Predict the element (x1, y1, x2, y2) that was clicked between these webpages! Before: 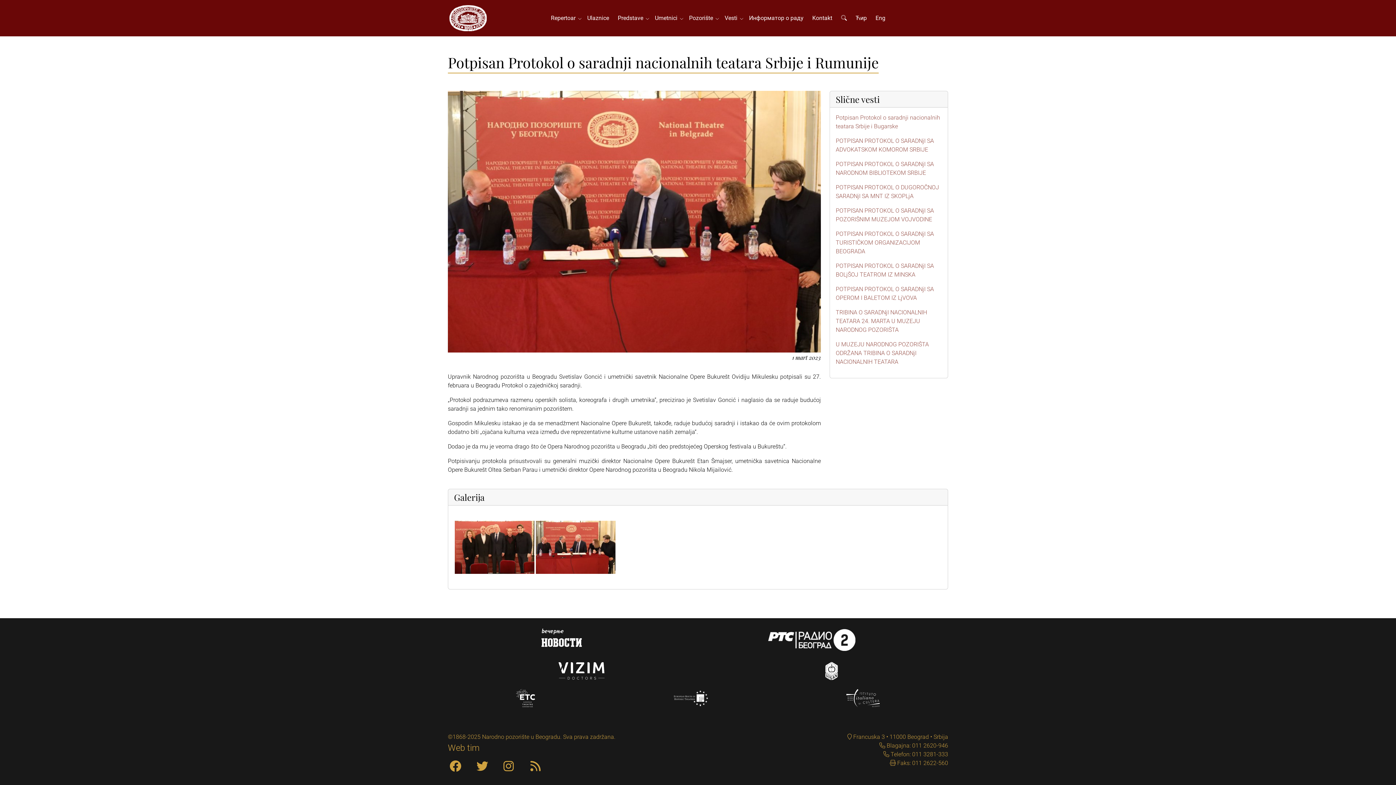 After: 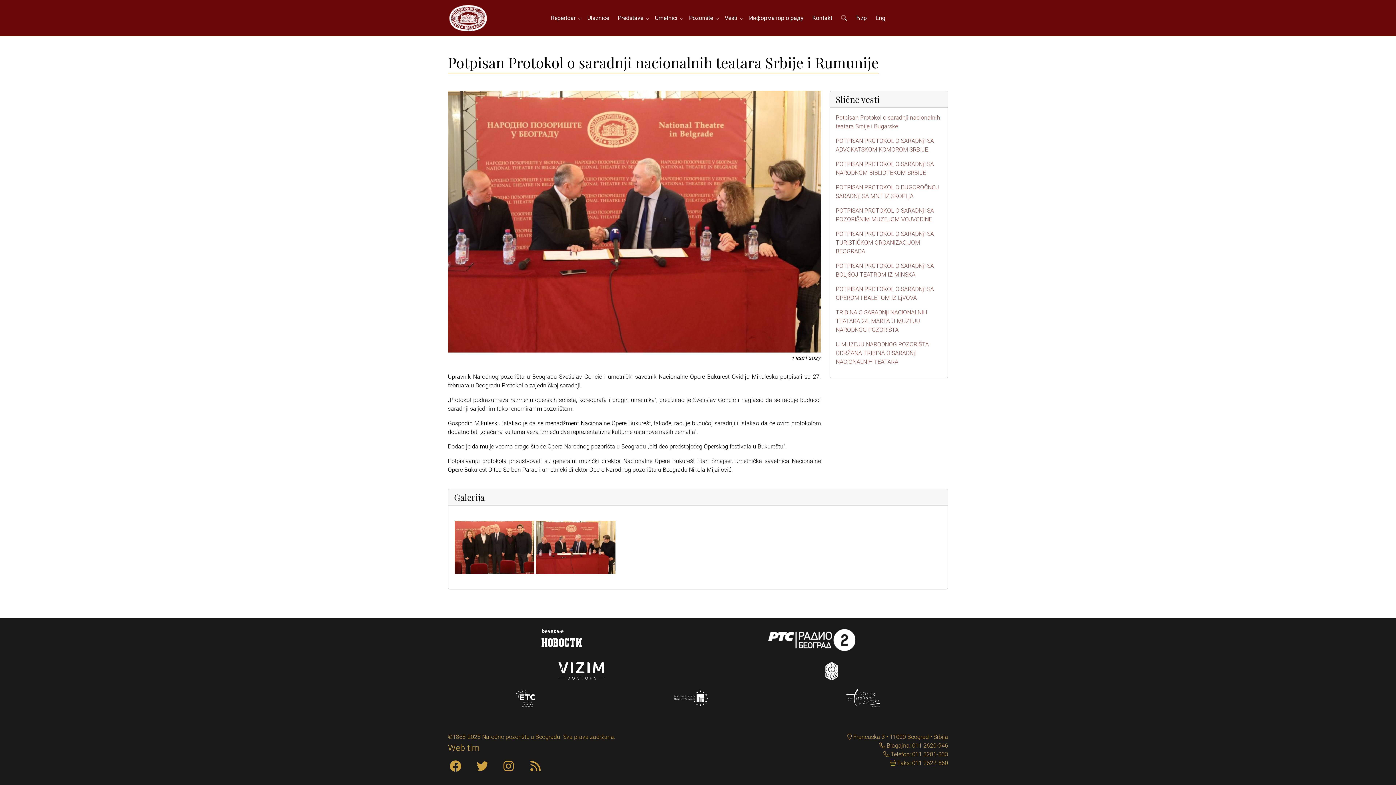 Action: label:  Blagajna: 011 2620-946 bbox: (885, 742, 948, 749)